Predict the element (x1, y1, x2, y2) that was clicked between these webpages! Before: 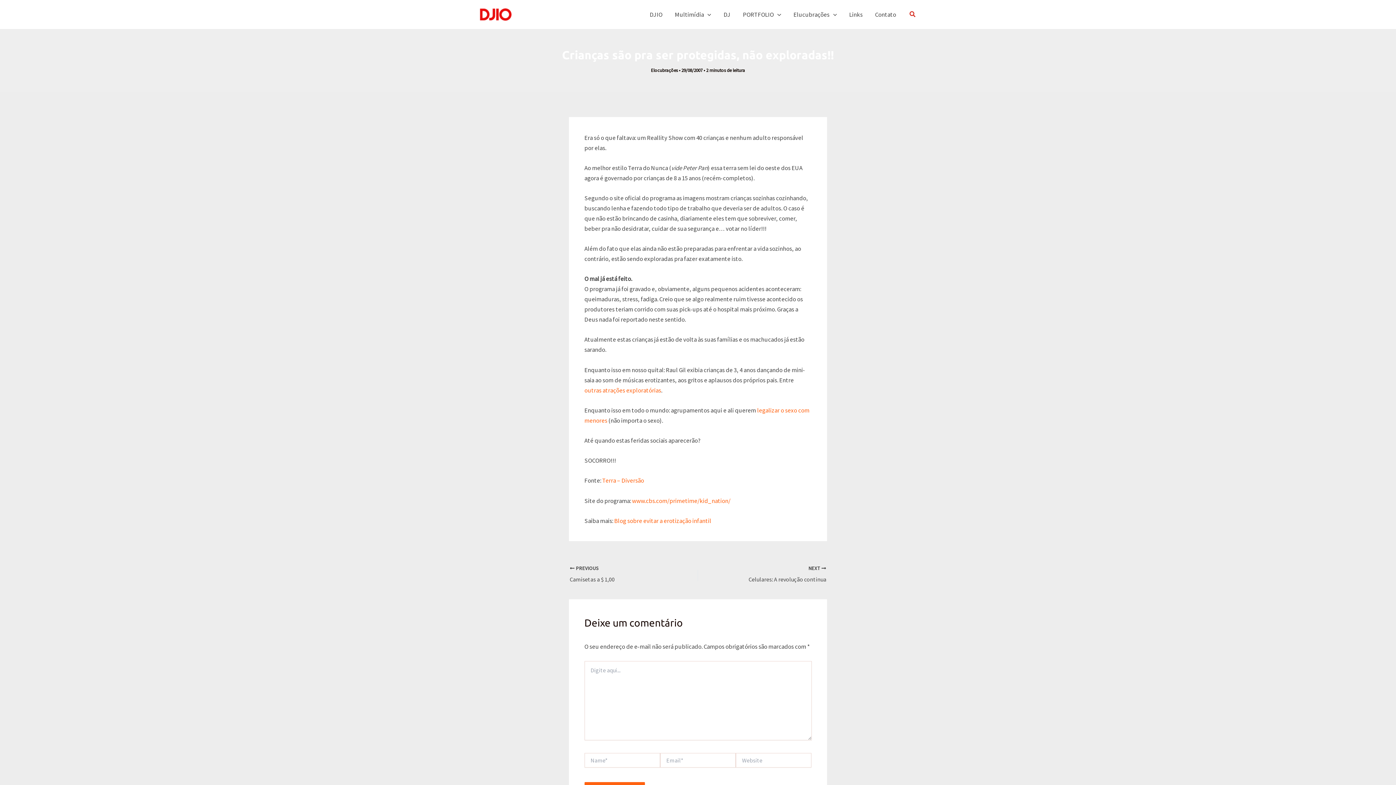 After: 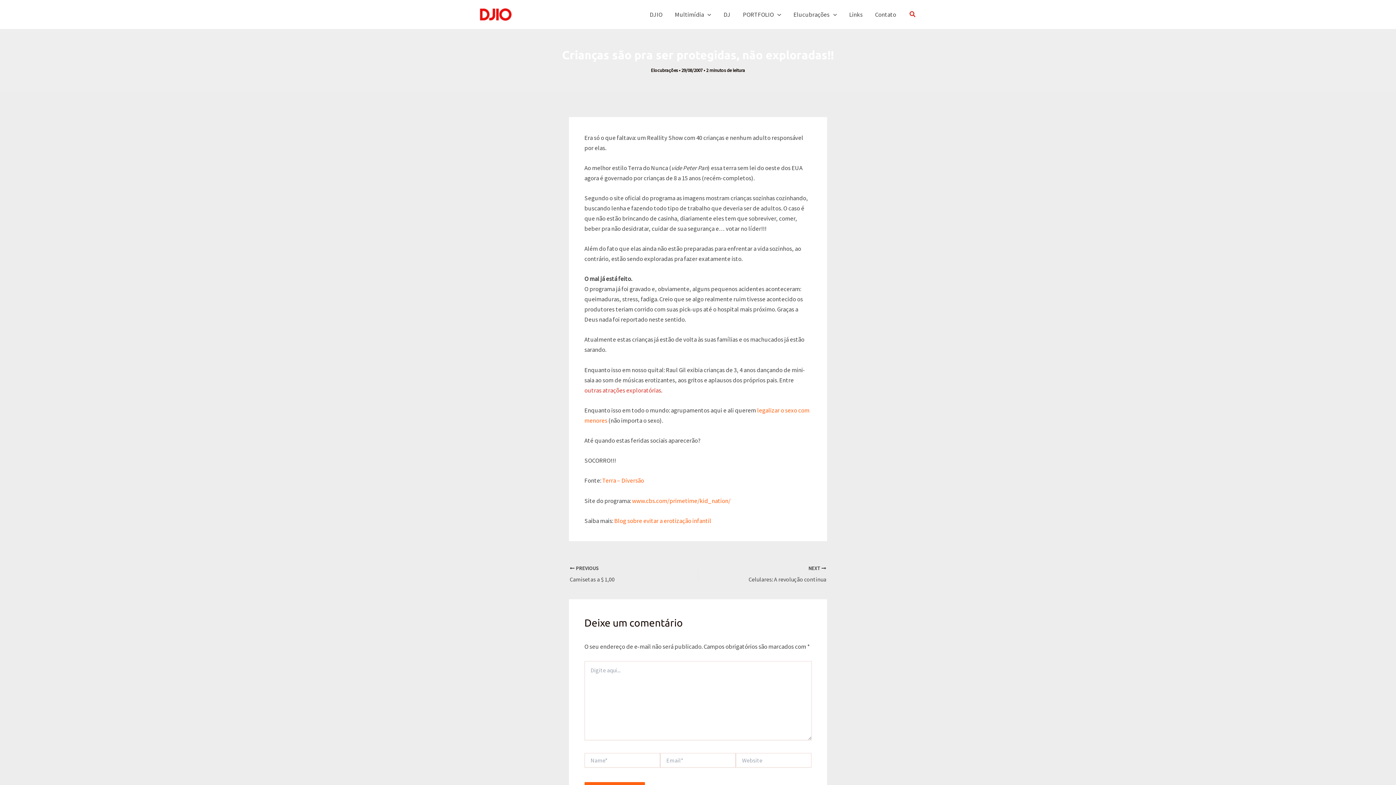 Action: bbox: (584, 386, 661, 394) label: outras atrações exploratórias